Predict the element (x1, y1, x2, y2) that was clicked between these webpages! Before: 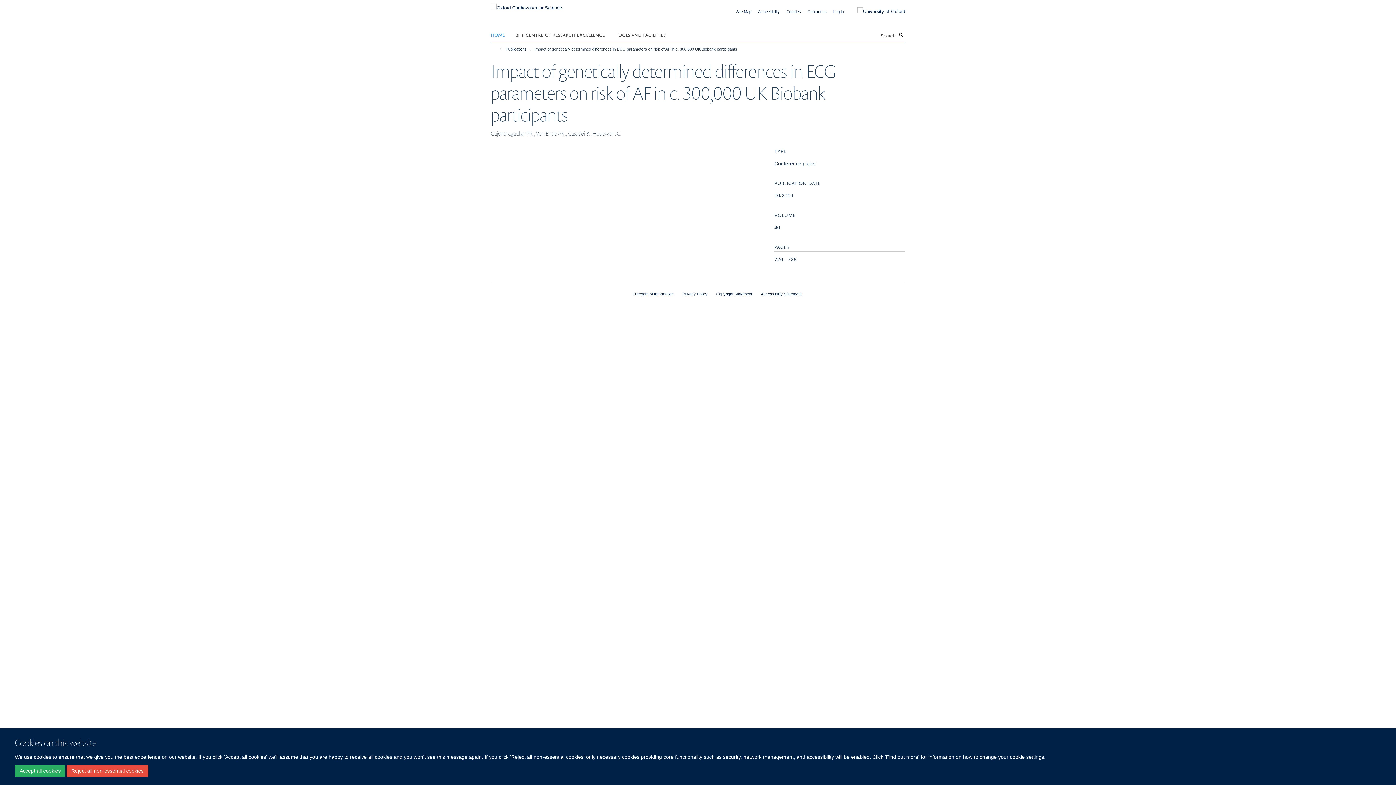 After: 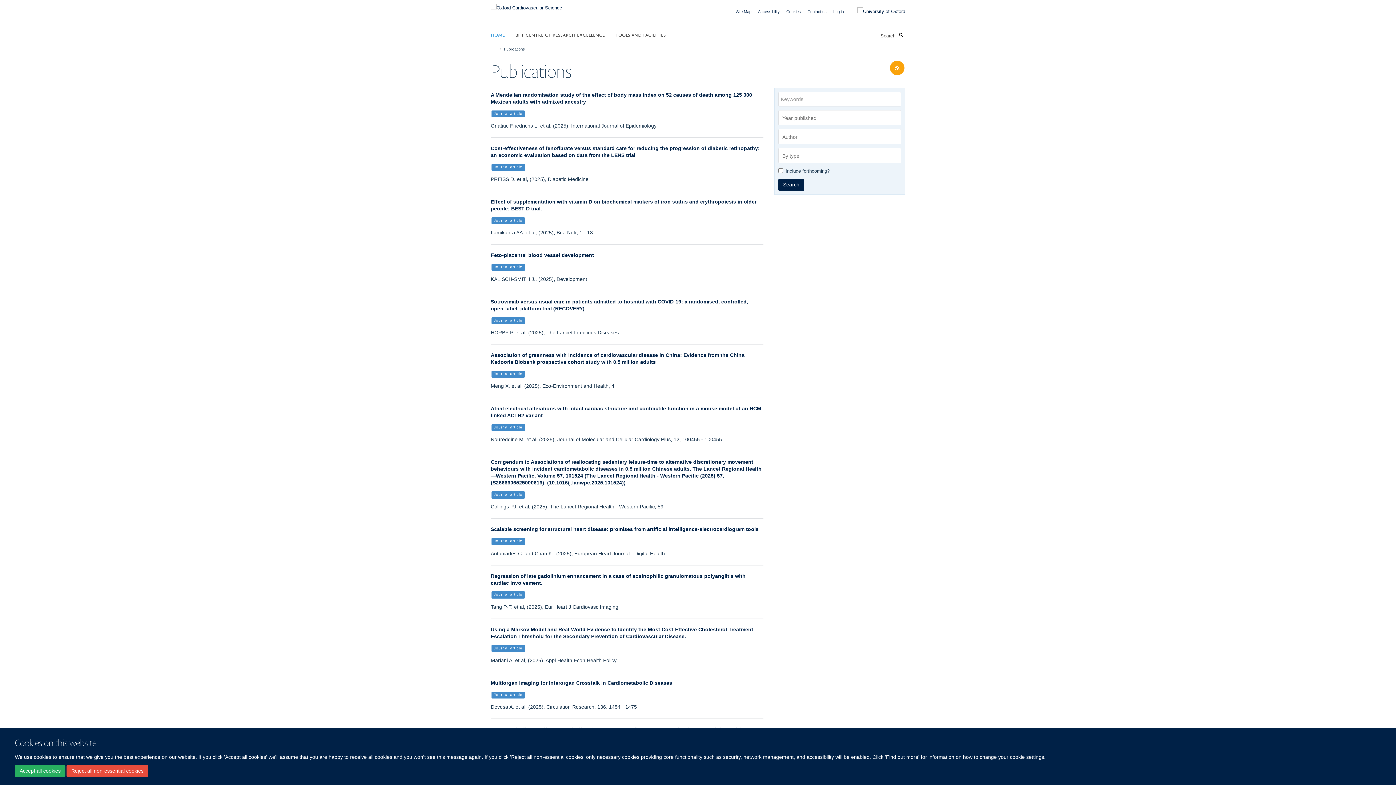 Action: label: Publications bbox: (504, 45, 528, 53)